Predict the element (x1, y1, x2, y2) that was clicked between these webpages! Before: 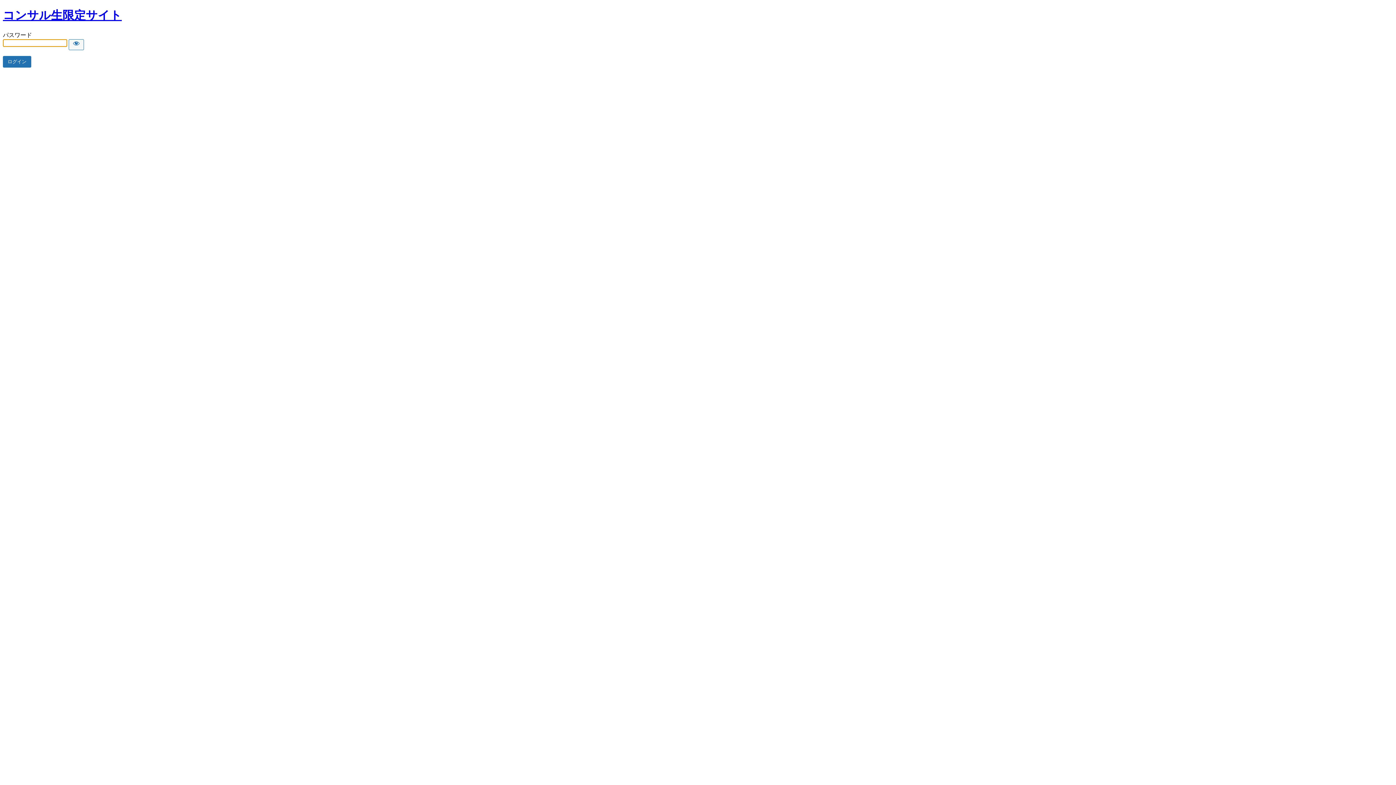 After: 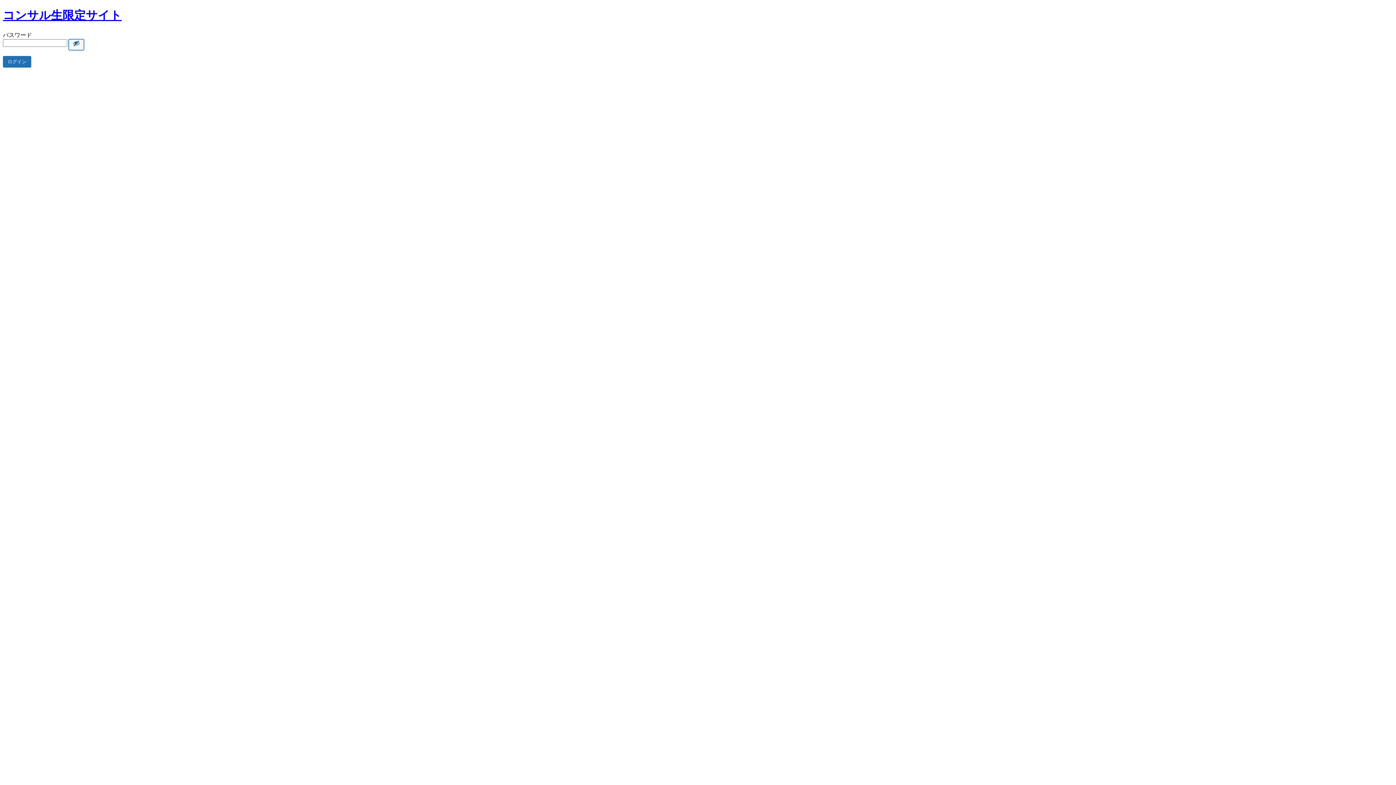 Action: label: Show password bbox: (68, 39, 84, 50)